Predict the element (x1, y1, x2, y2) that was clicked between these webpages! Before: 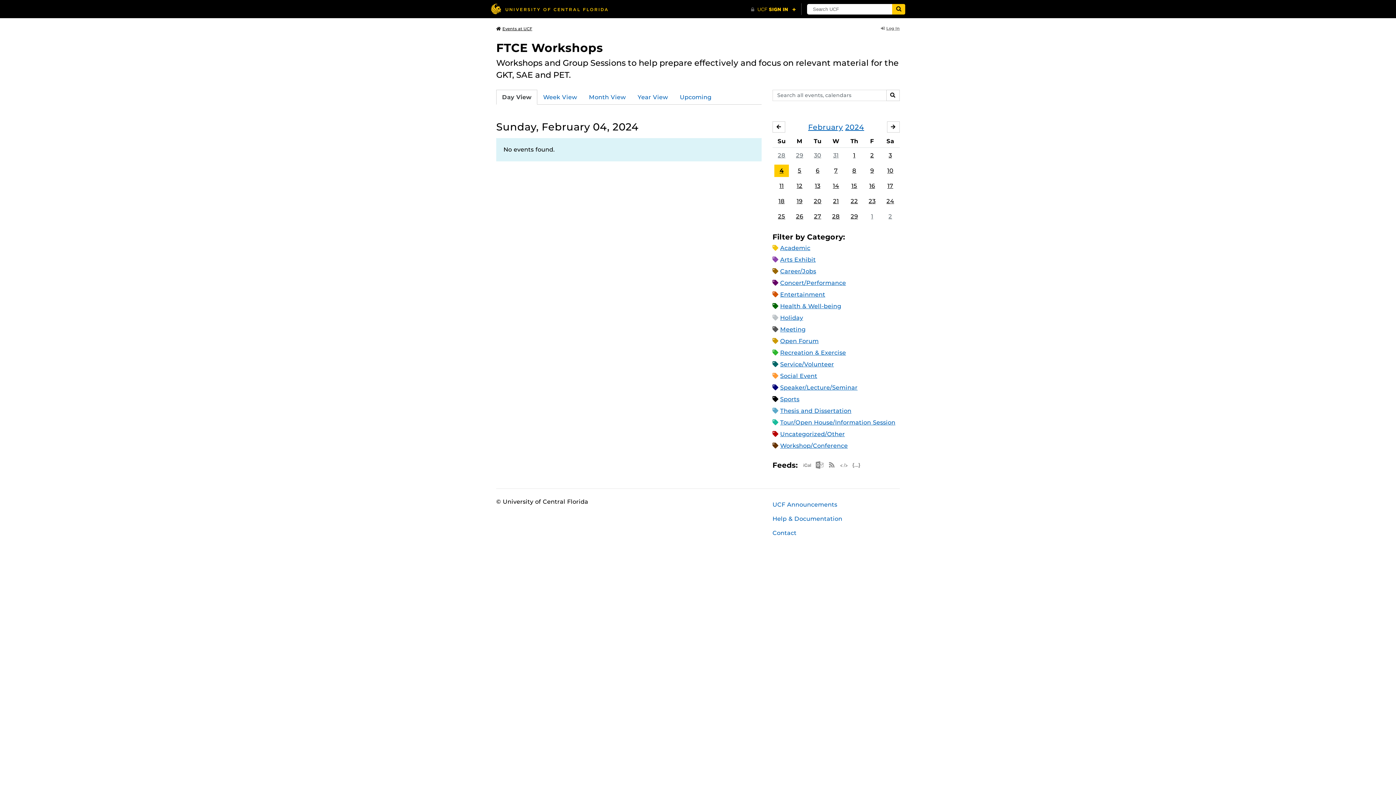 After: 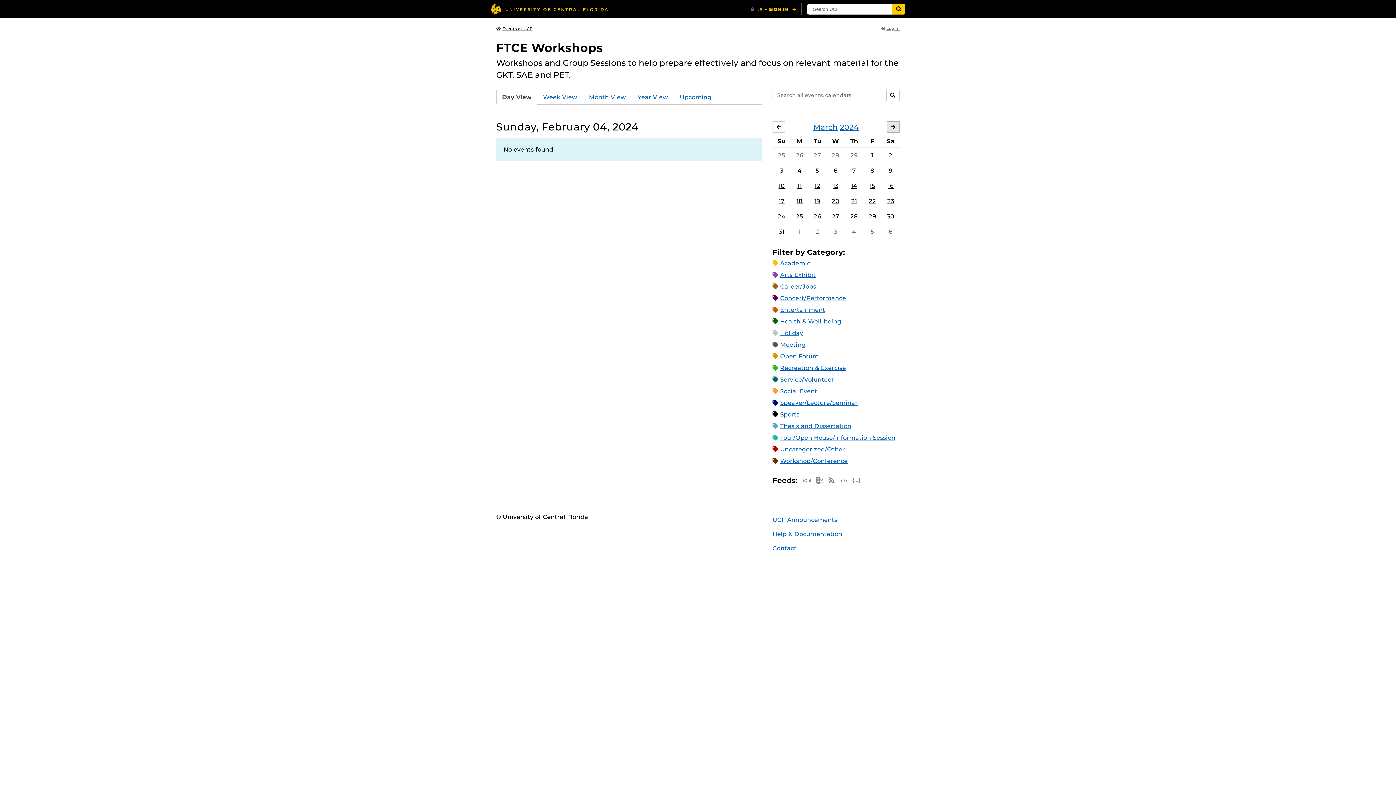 Action: label: MARCH bbox: (887, 121, 900, 132)